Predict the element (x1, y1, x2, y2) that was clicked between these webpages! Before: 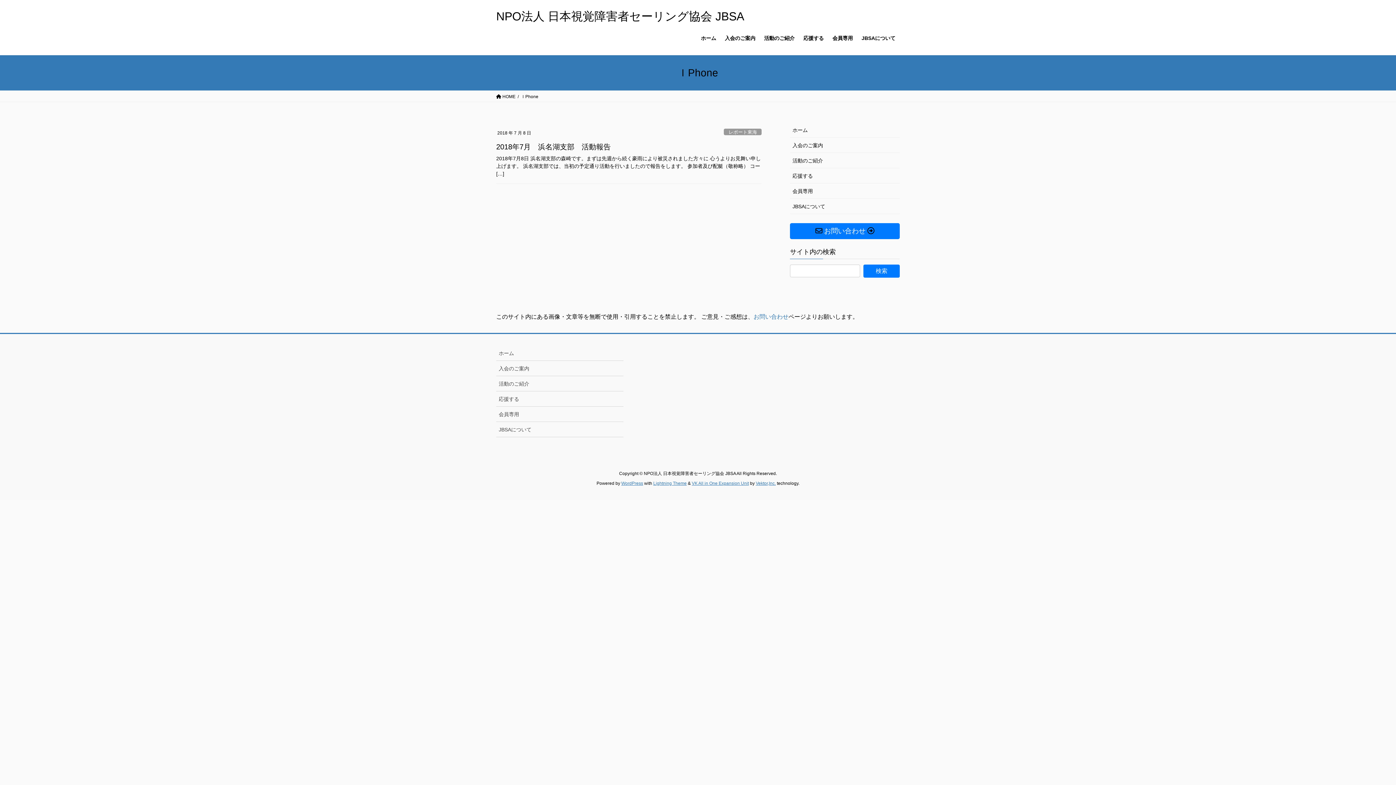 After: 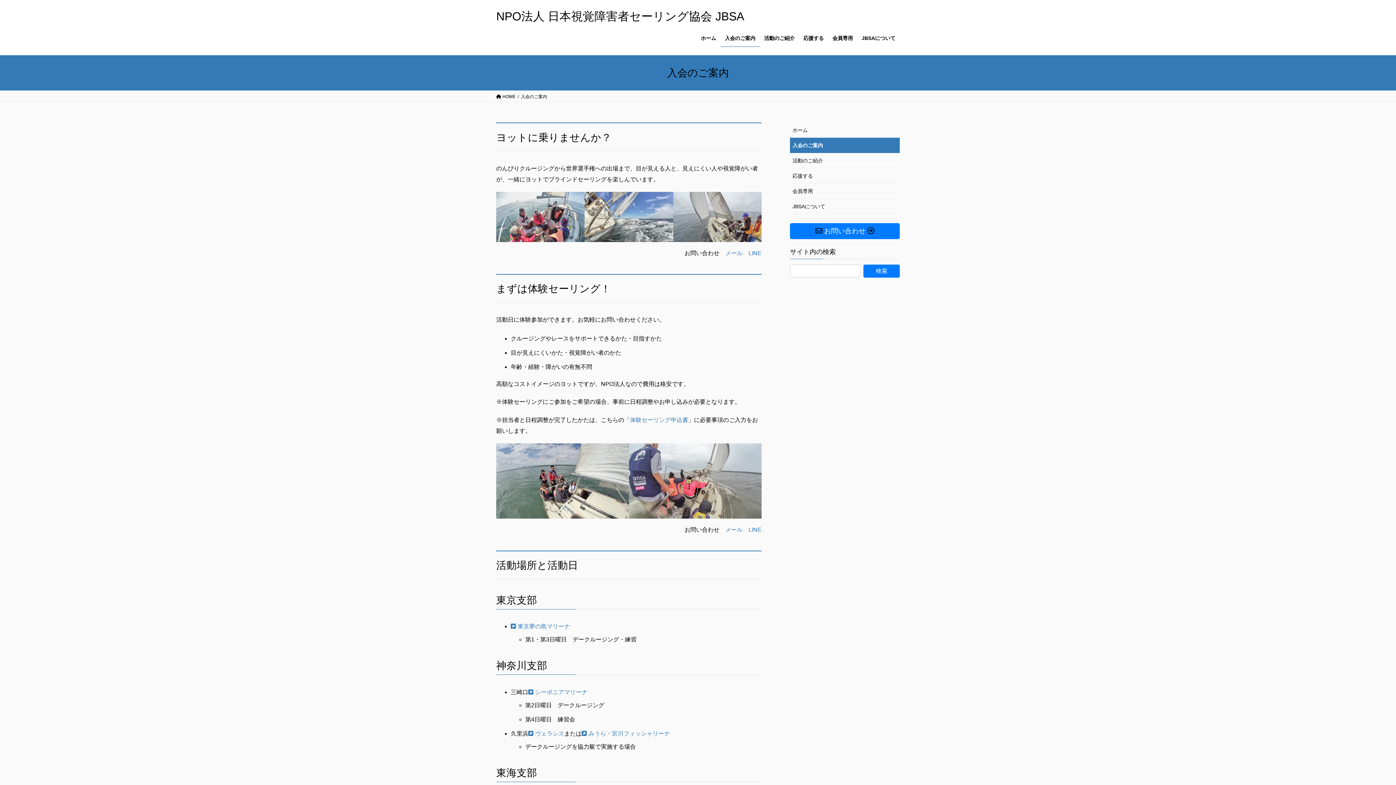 Action: bbox: (720, 29, 760, 46) label: 入会のご案内